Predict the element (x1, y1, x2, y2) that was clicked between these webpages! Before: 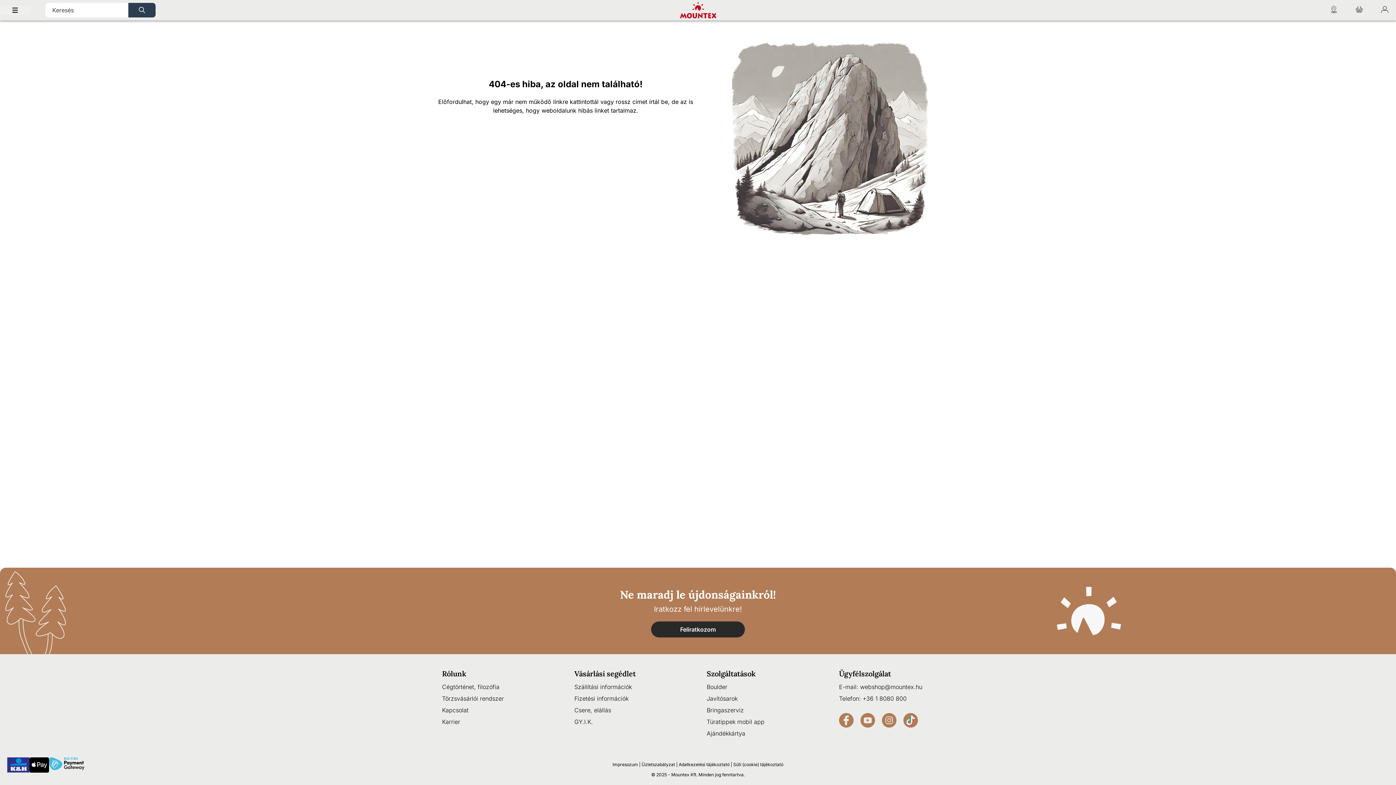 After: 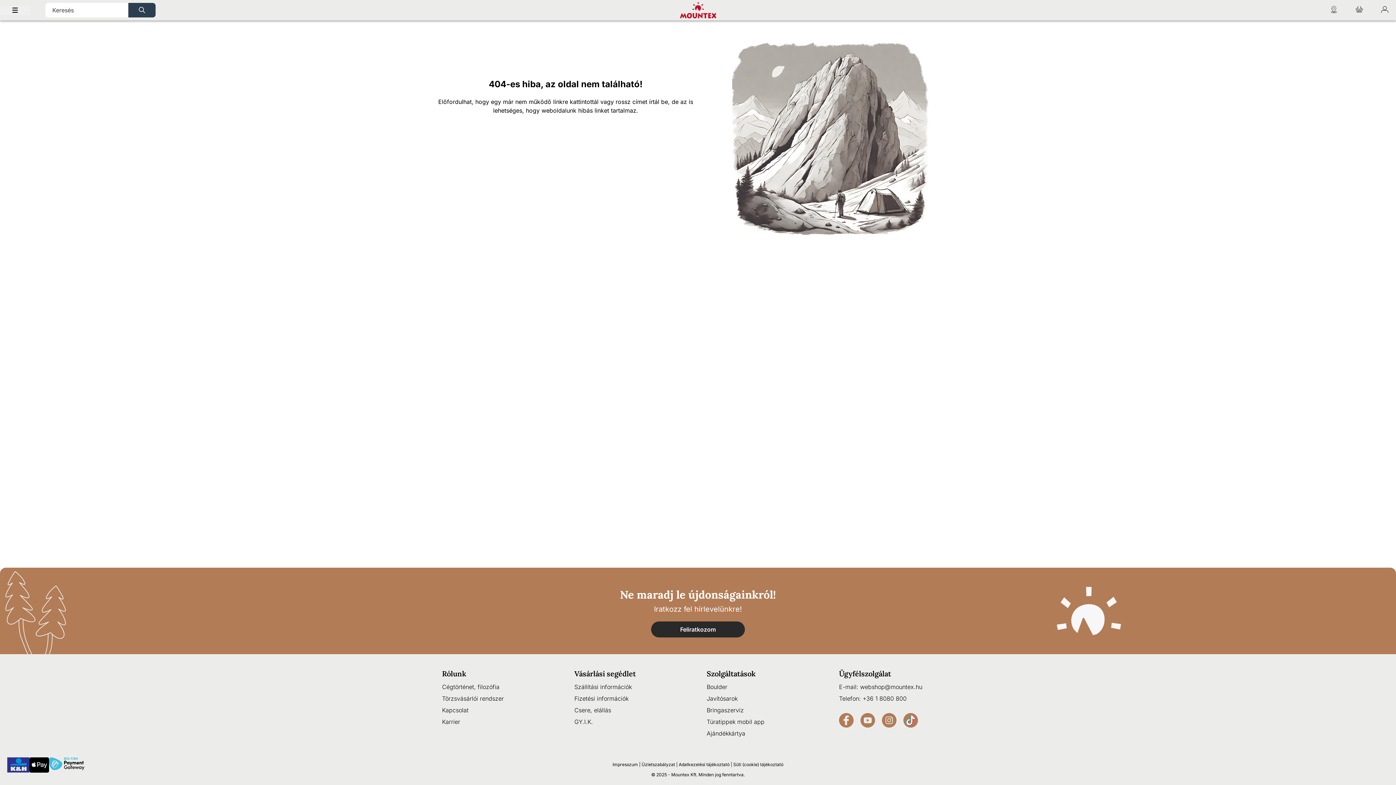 Action: bbox: (839, 713, 859, 728)